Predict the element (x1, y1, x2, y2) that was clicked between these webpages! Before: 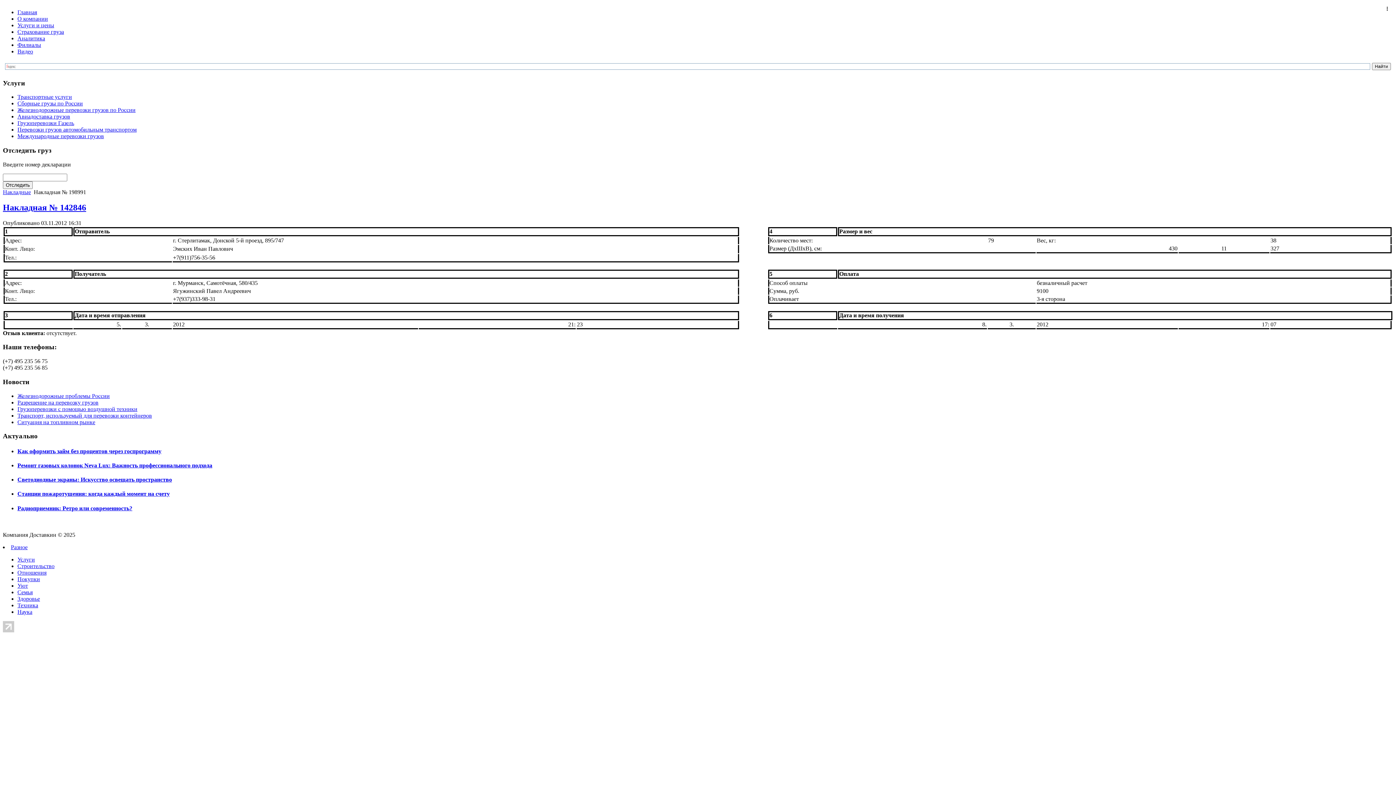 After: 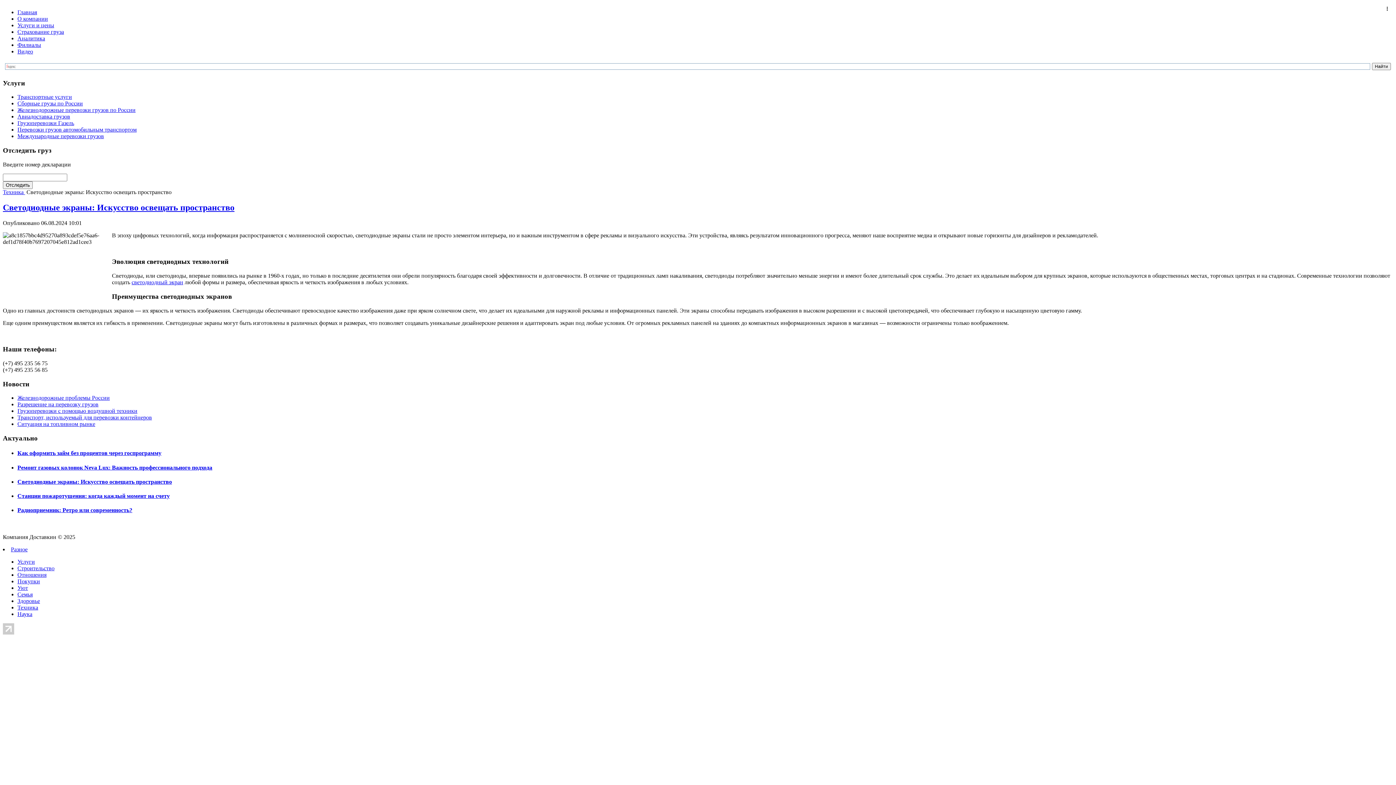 Action: bbox: (17, 476, 172, 482) label: Светодиодные экраны: Искусство освещать пространство